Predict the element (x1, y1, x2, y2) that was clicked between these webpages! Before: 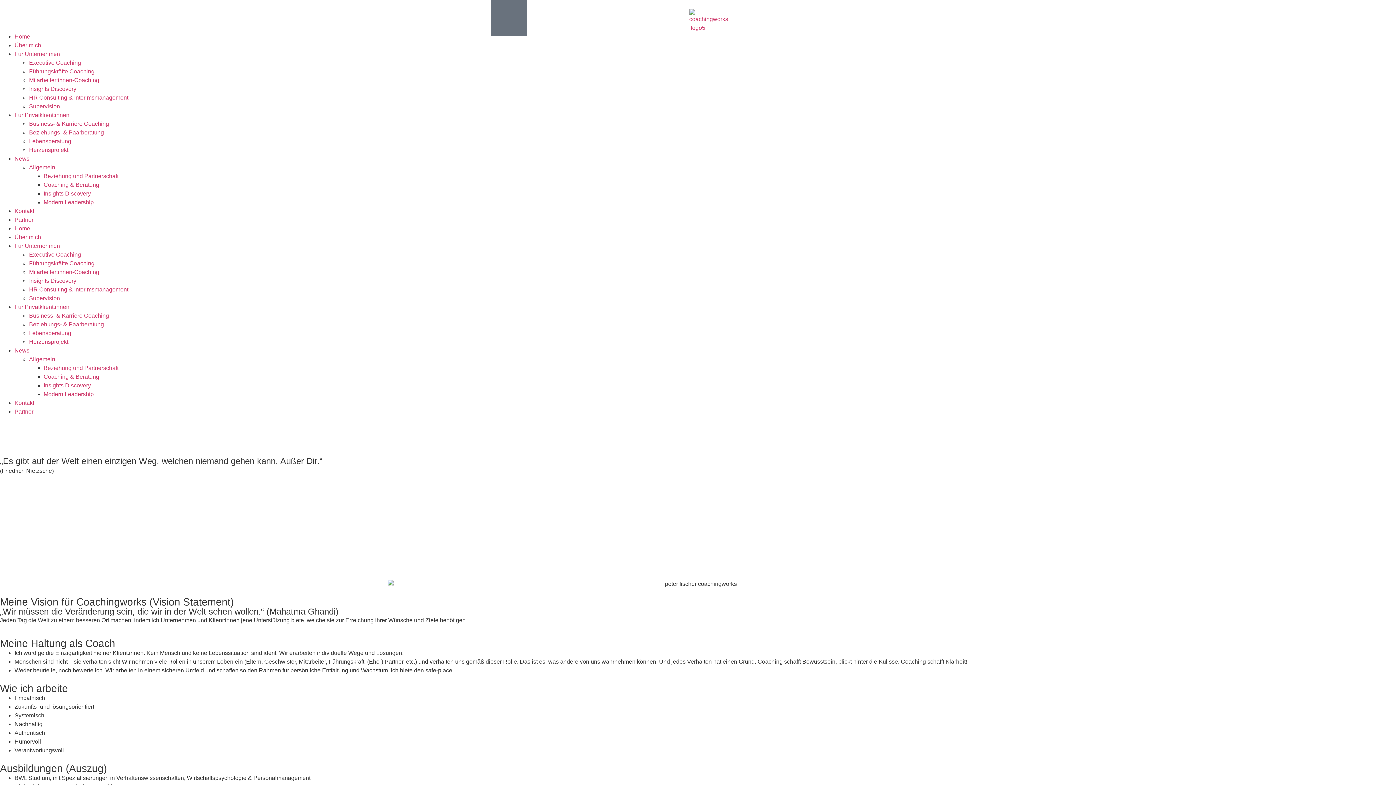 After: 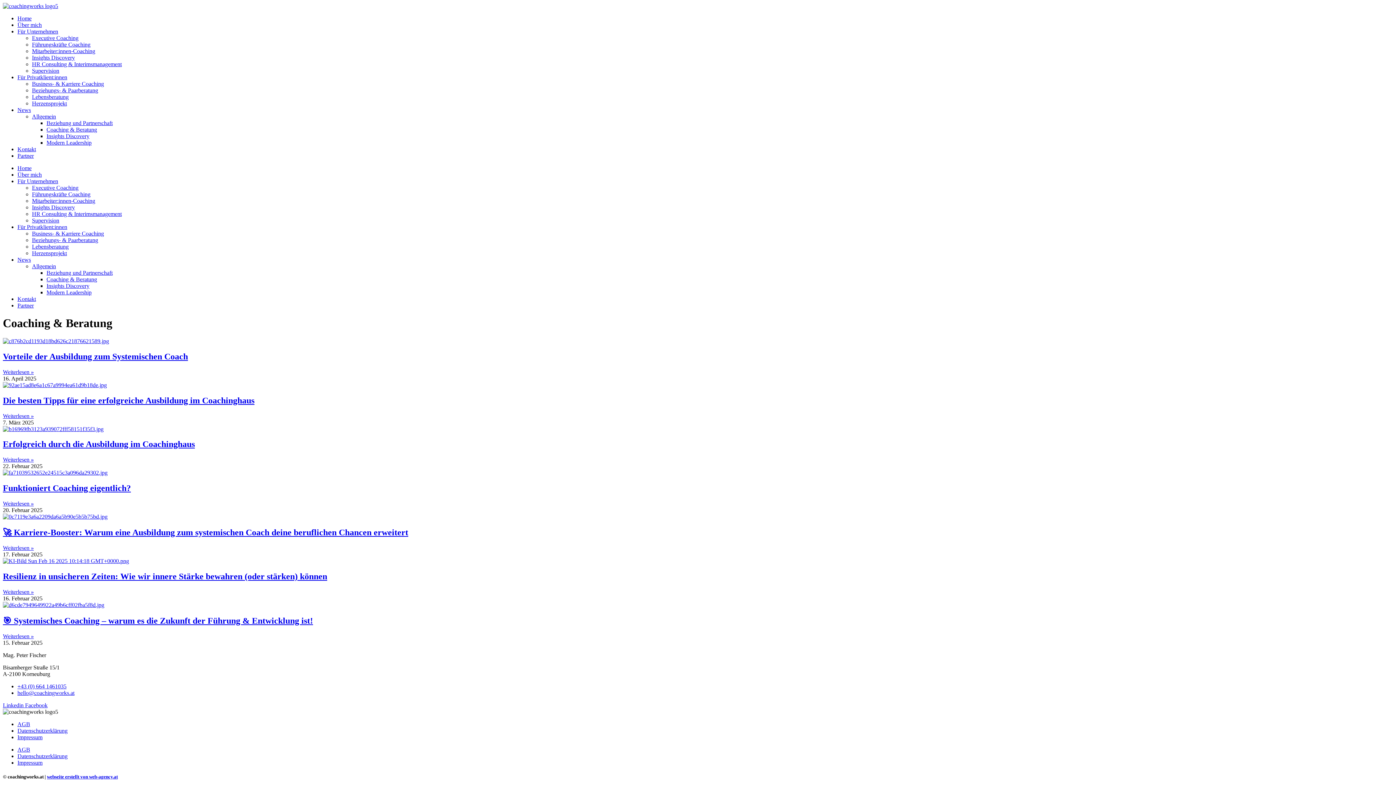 Action: label: Coaching & Beratung bbox: (43, 181, 99, 188)